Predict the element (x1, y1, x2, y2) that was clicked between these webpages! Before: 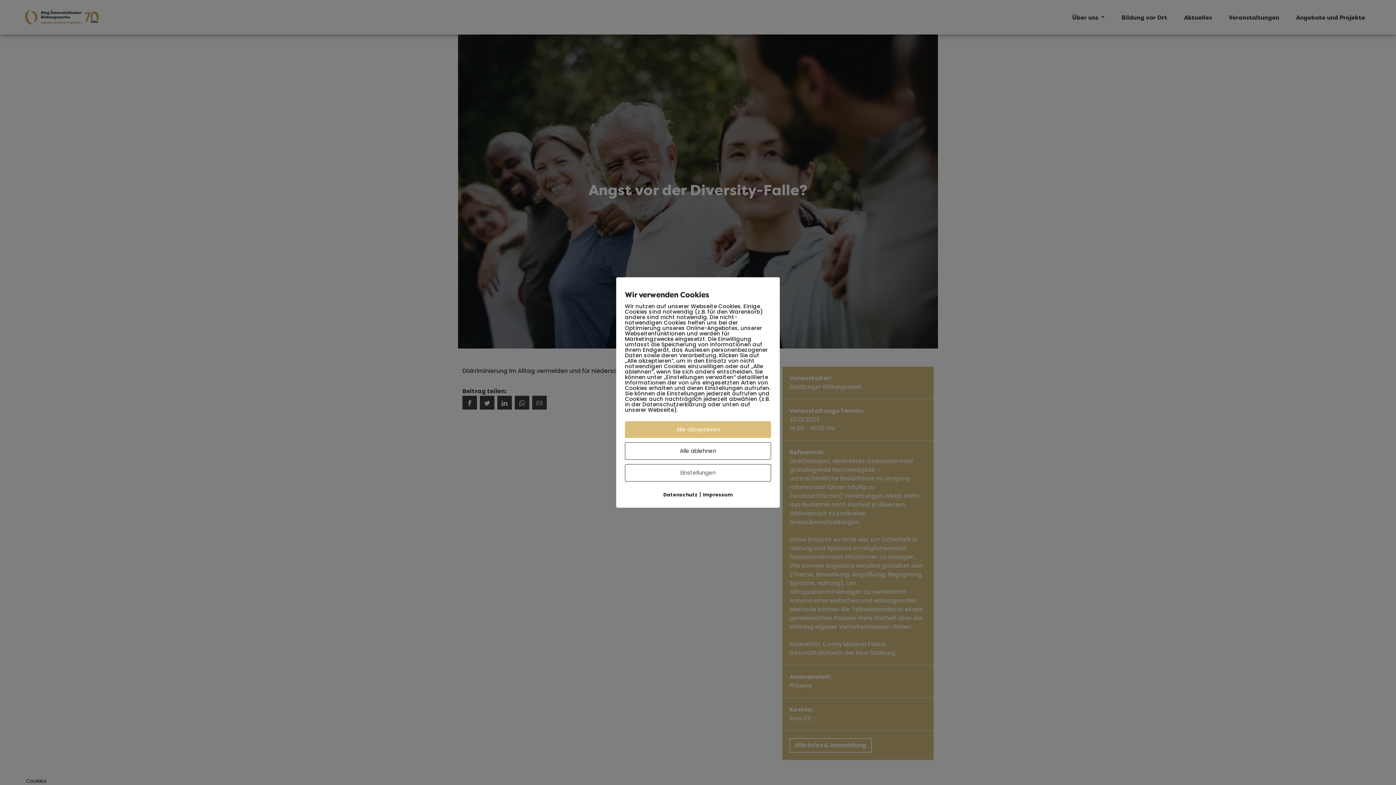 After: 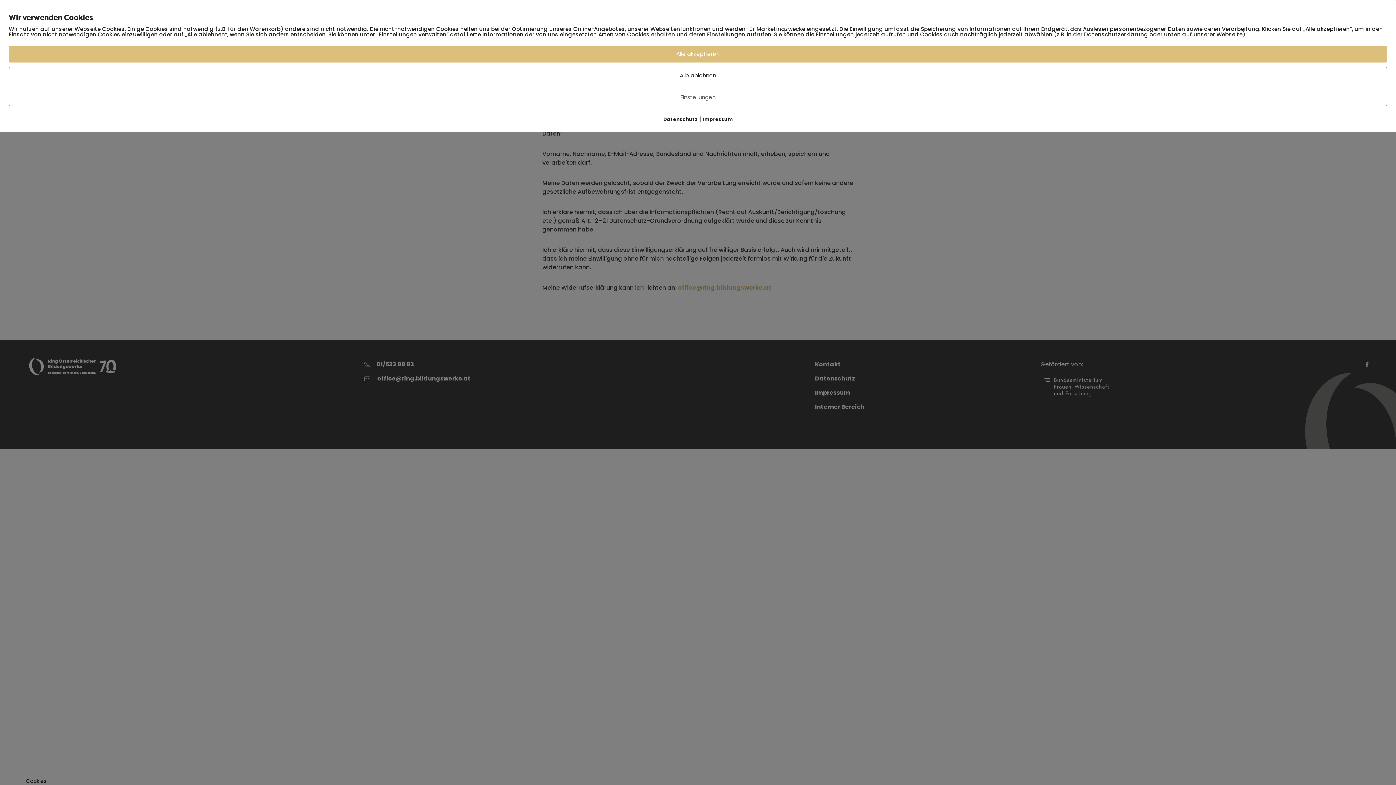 Action: label: Datenschutz bbox: (663, 491, 698, 498)